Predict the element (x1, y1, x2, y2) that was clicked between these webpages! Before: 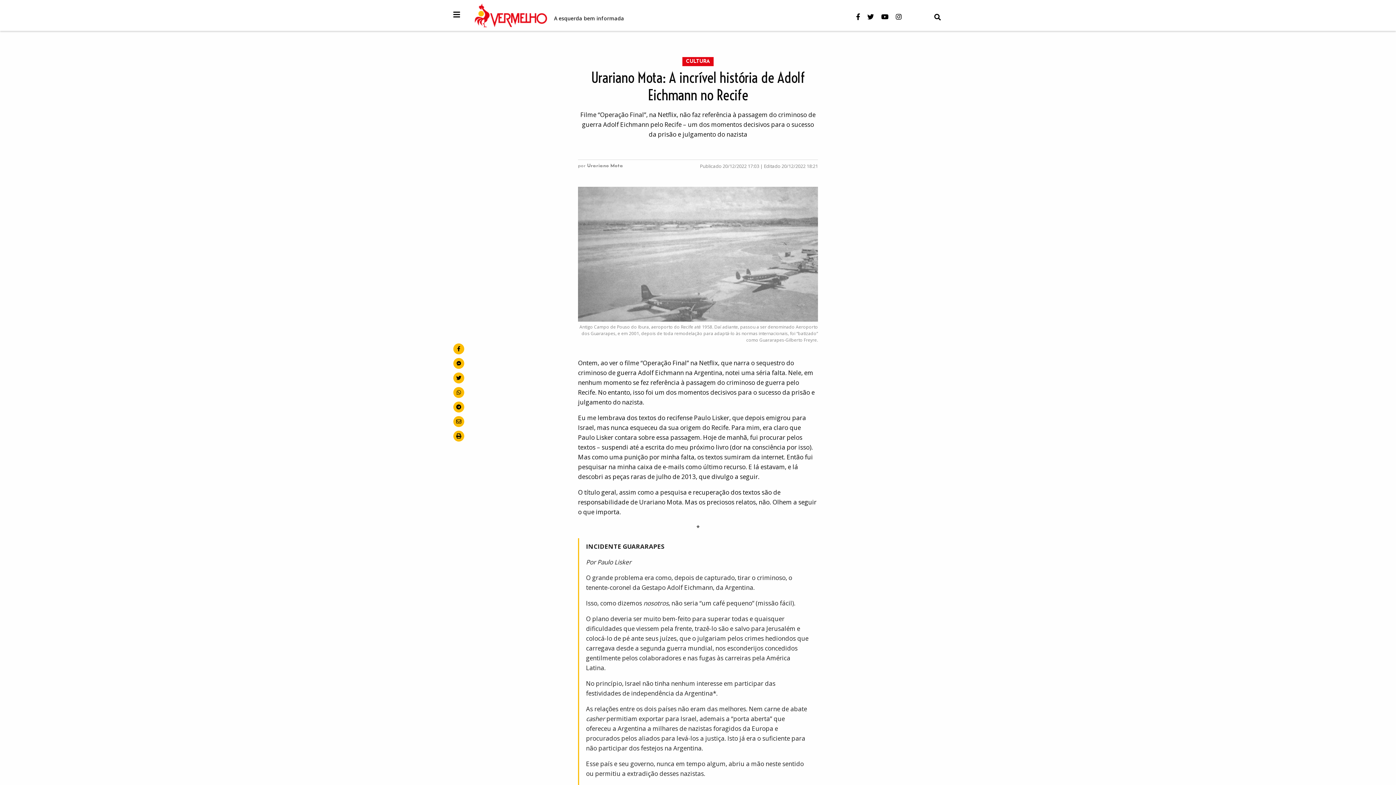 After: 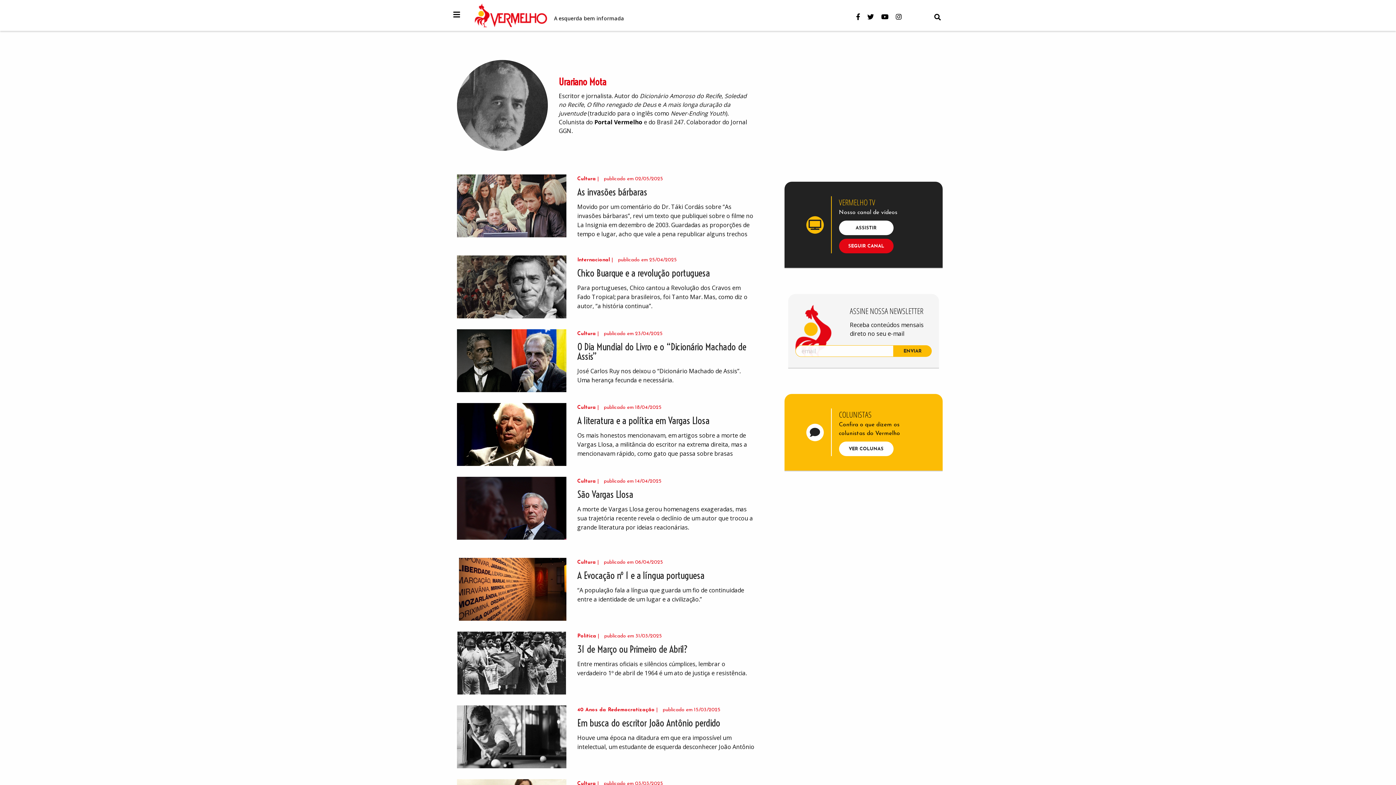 Action: bbox: (587, 163, 623, 168) label: Urariano Mota